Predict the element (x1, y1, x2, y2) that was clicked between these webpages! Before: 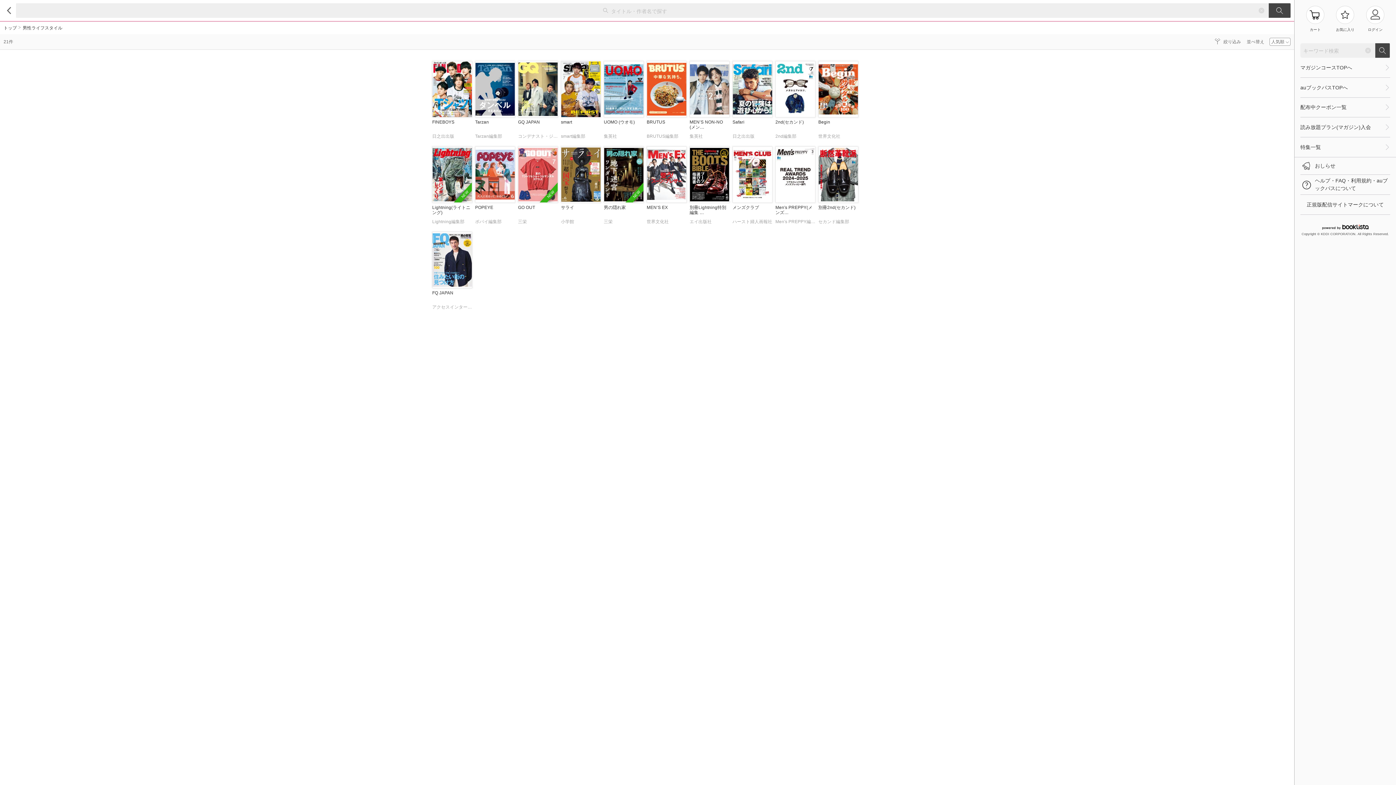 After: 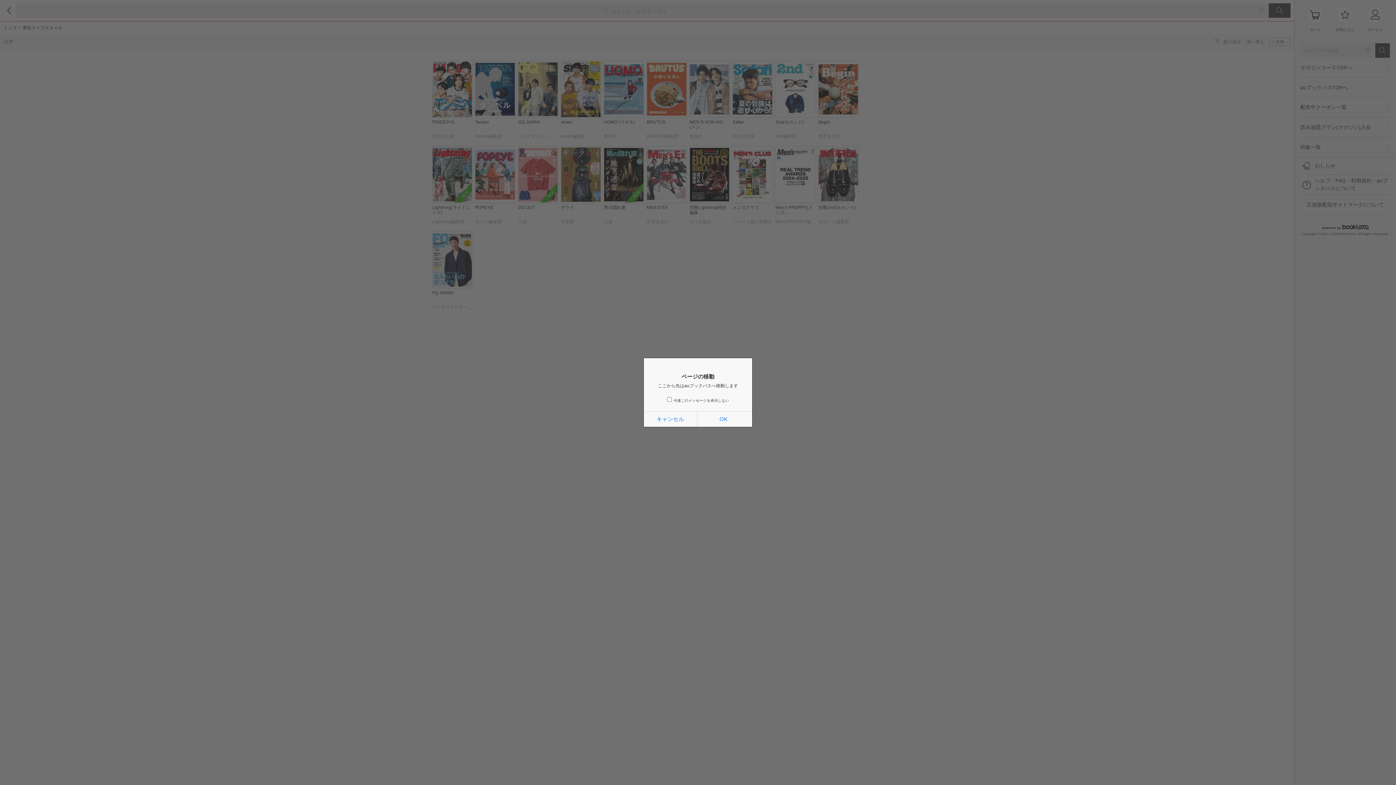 Action: bbox: (1300, 77, 1383, 97) label: auブックパスTOPへ